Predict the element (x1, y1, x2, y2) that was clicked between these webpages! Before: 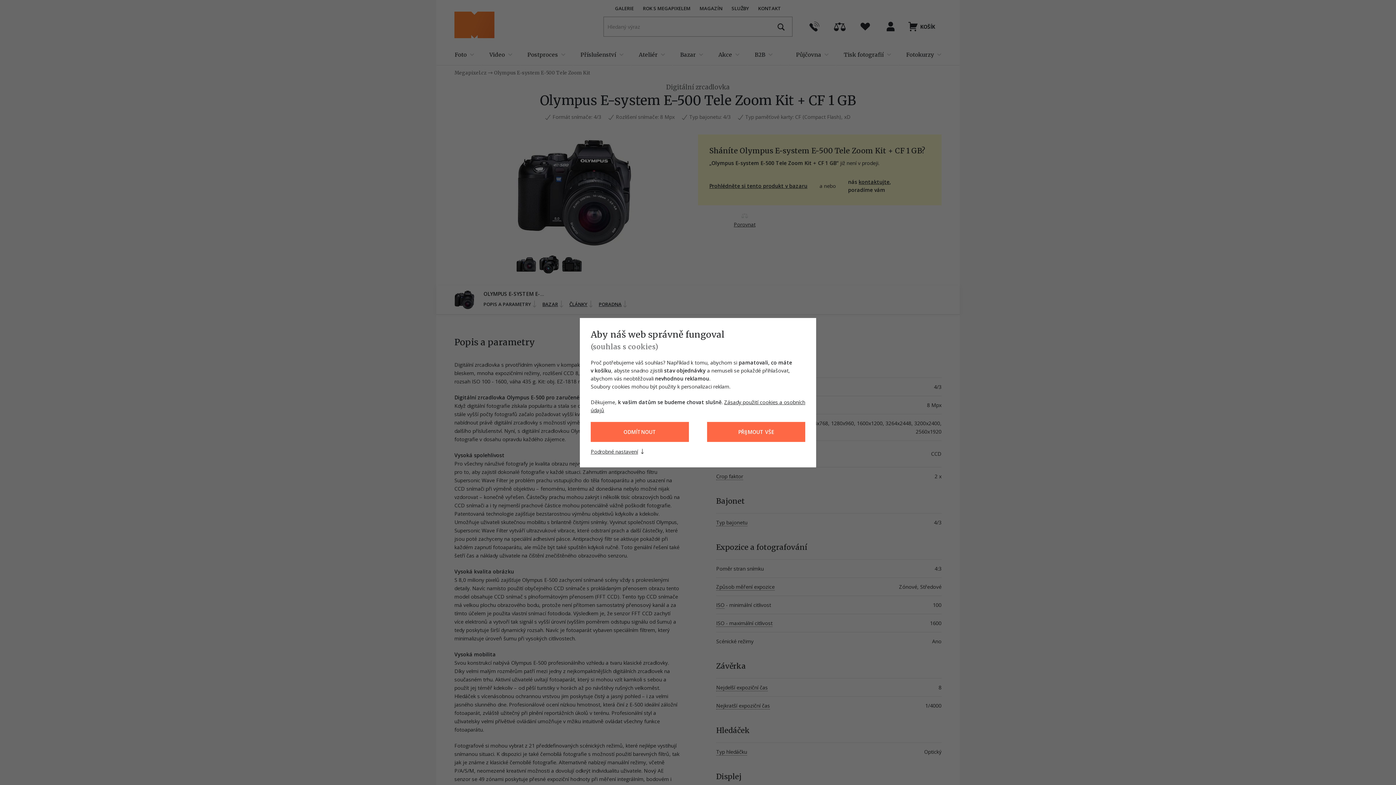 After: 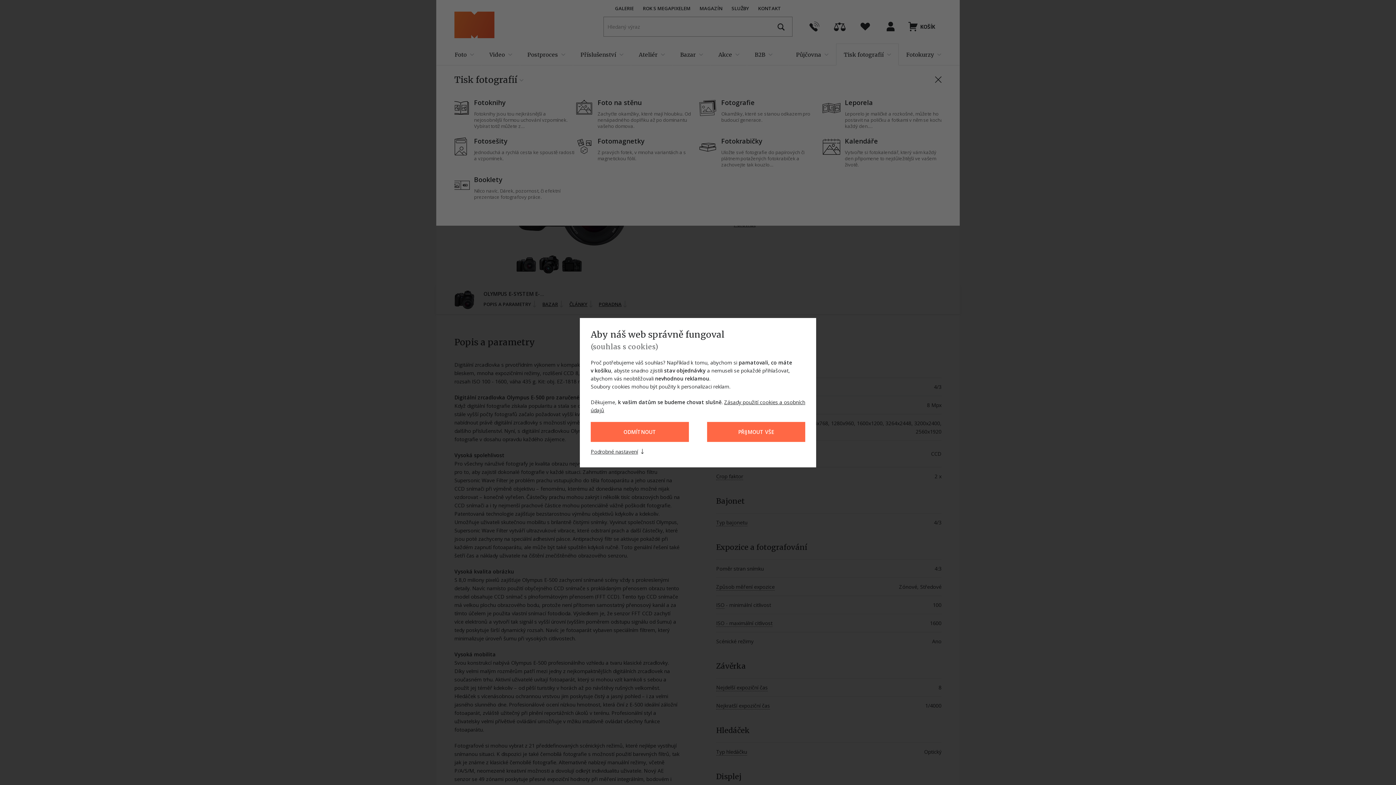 Action: bbox: (836, 43, 898, 65) label: Tisk fotografií